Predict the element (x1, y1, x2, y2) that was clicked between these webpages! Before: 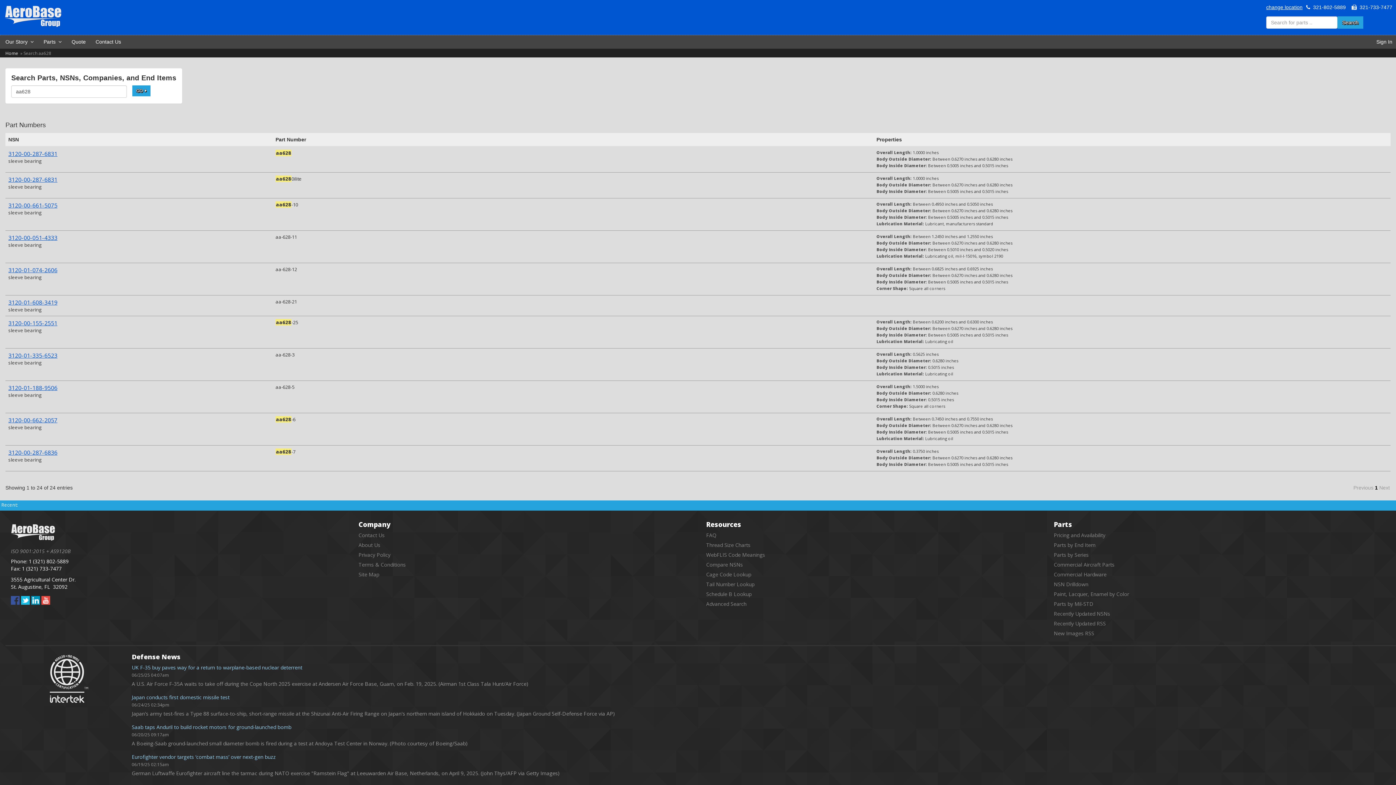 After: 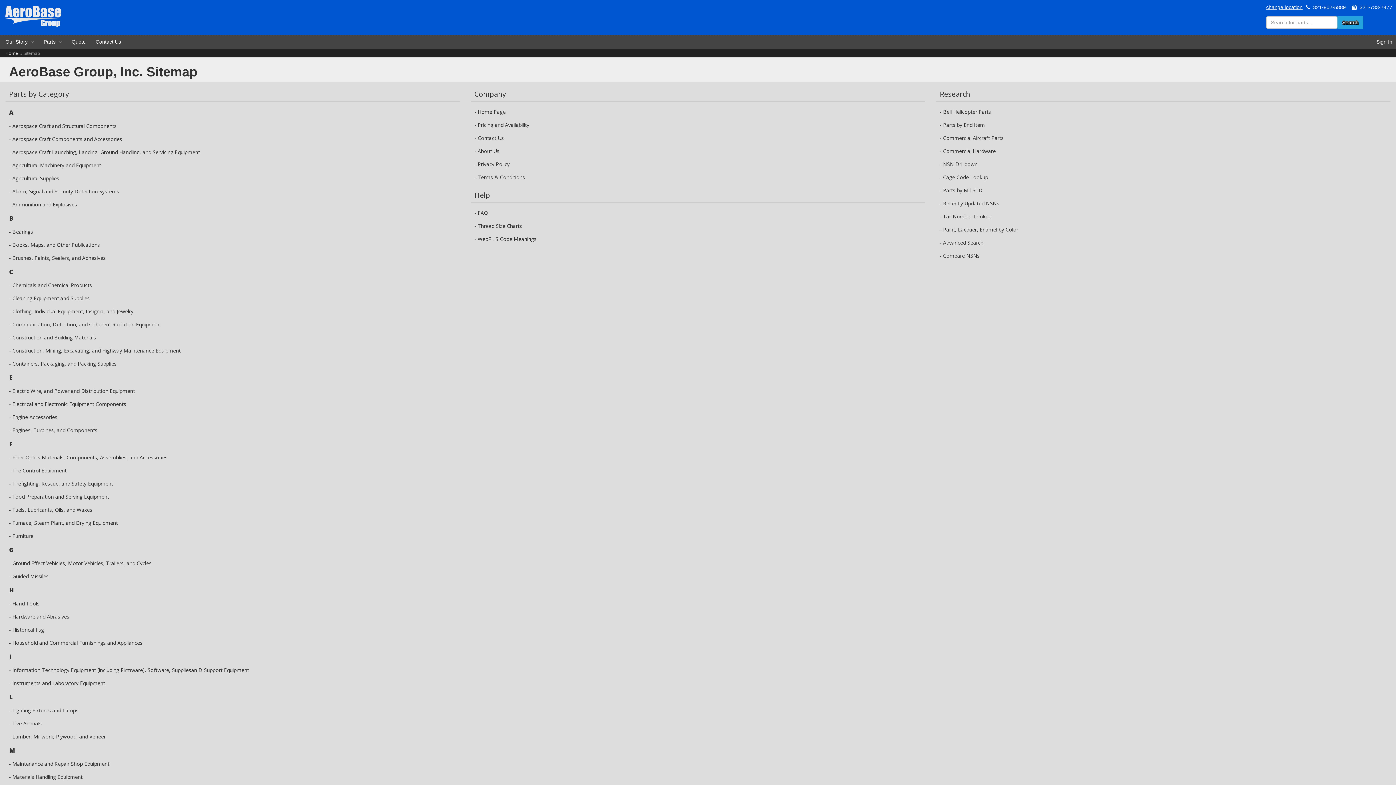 Action: label: Site Map bbox: (358, 571, 379, 578)